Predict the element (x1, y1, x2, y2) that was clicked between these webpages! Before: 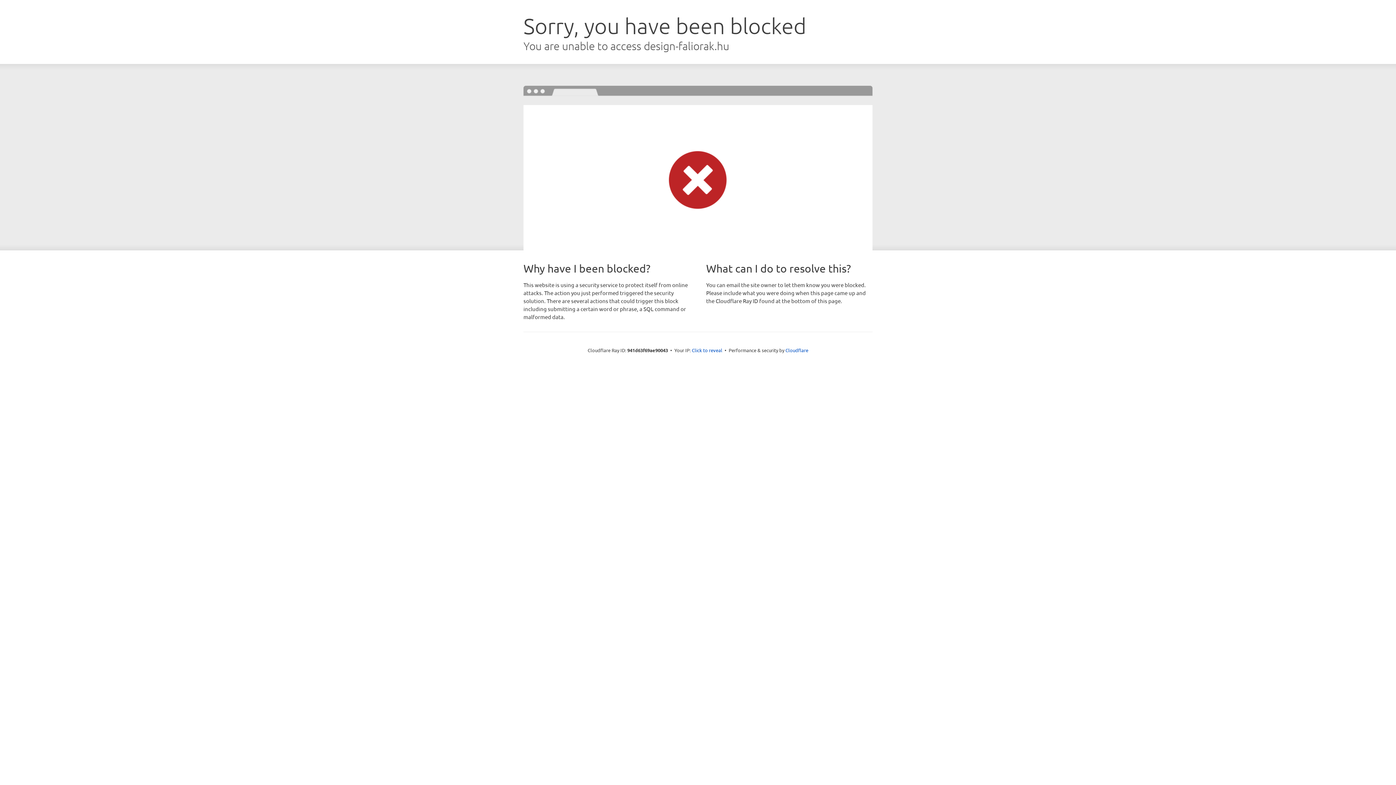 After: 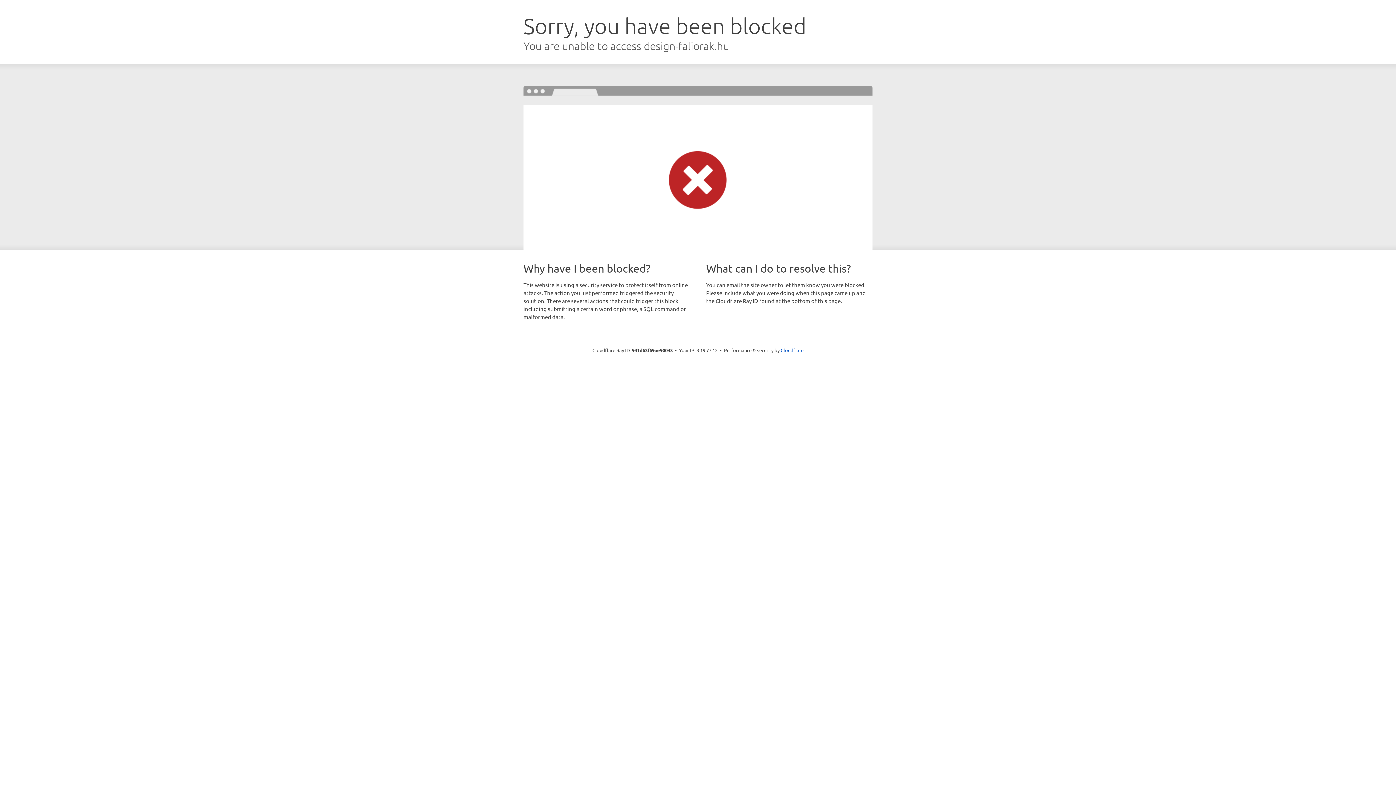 Action: label: Click to reveal bbox: (692, 346, 722, 353)